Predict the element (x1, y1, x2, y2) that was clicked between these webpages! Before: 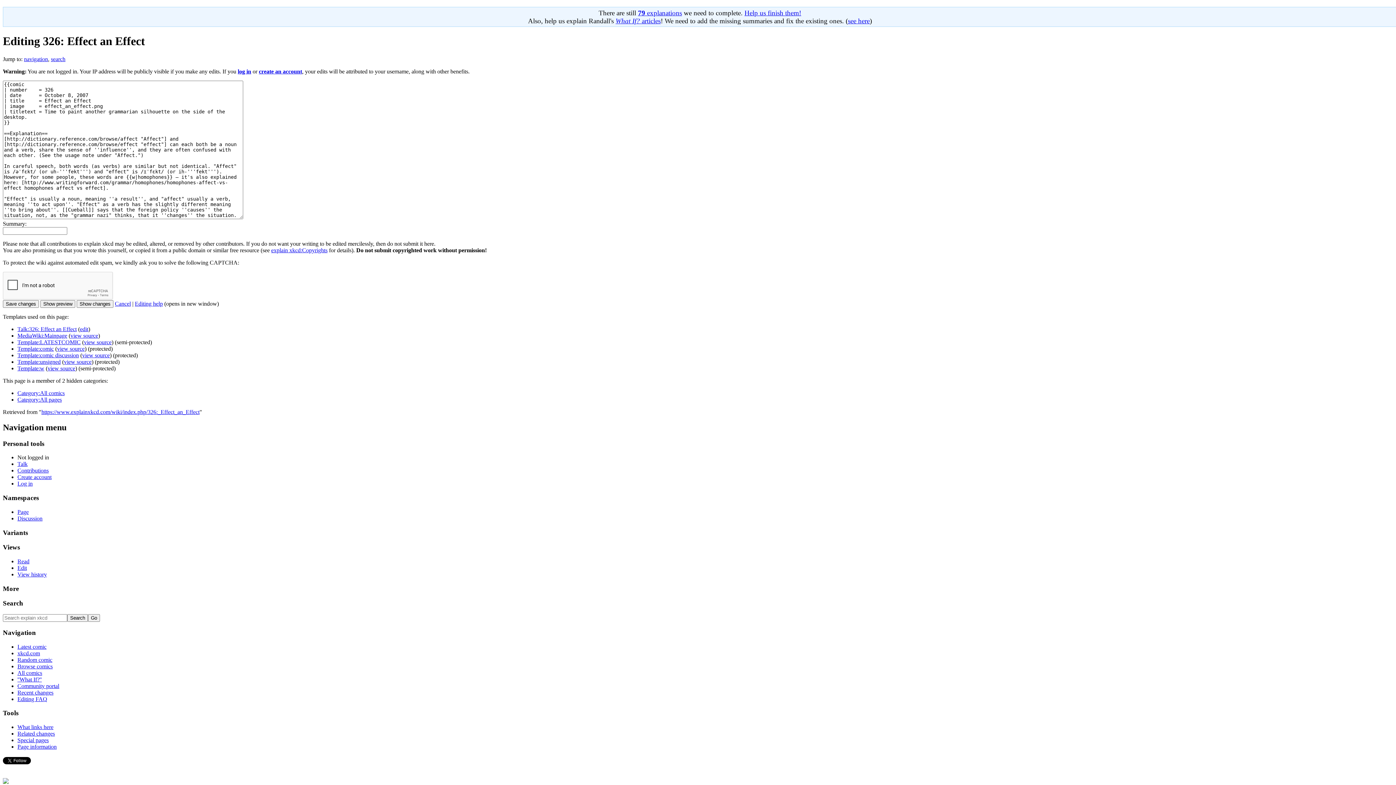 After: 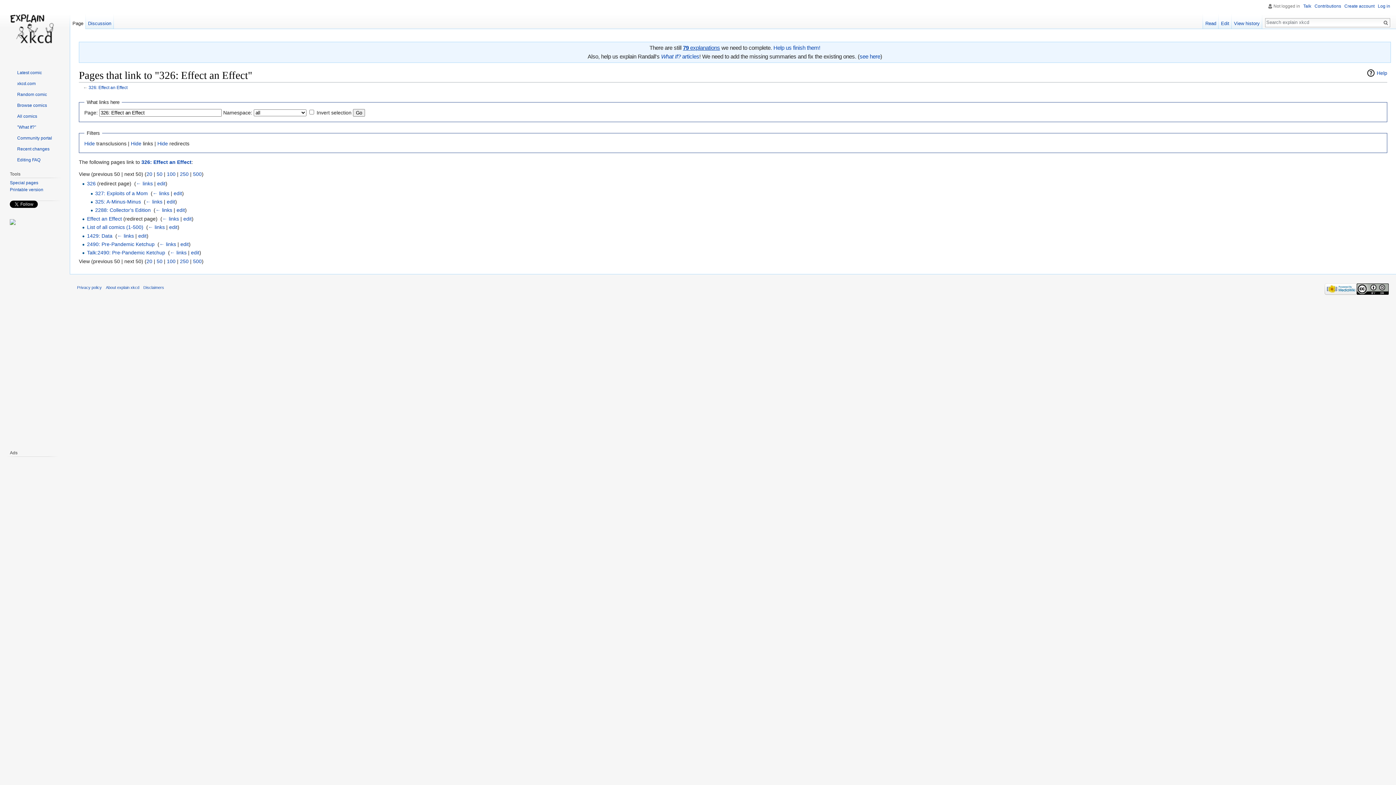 Action: bbox: (17, 724, 53, 730) label: What links here